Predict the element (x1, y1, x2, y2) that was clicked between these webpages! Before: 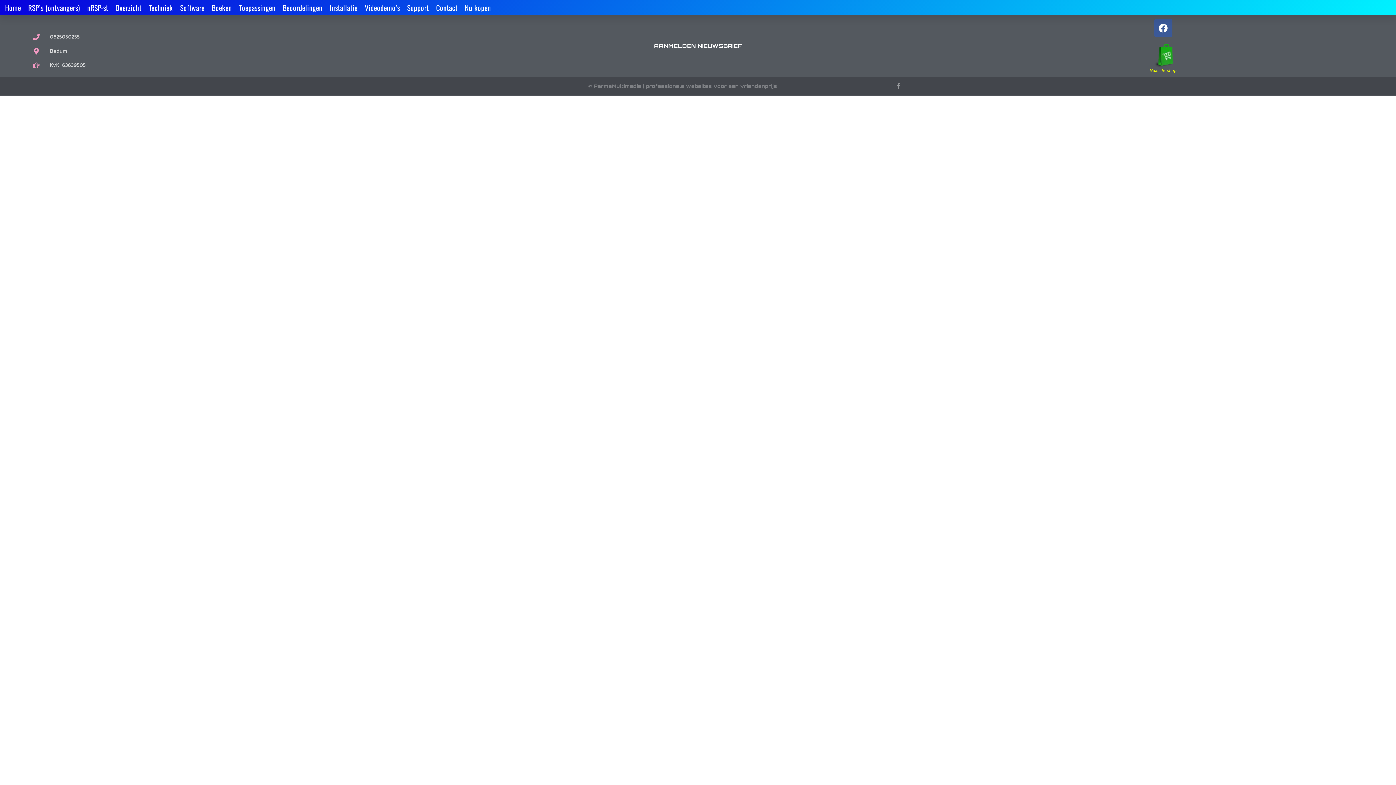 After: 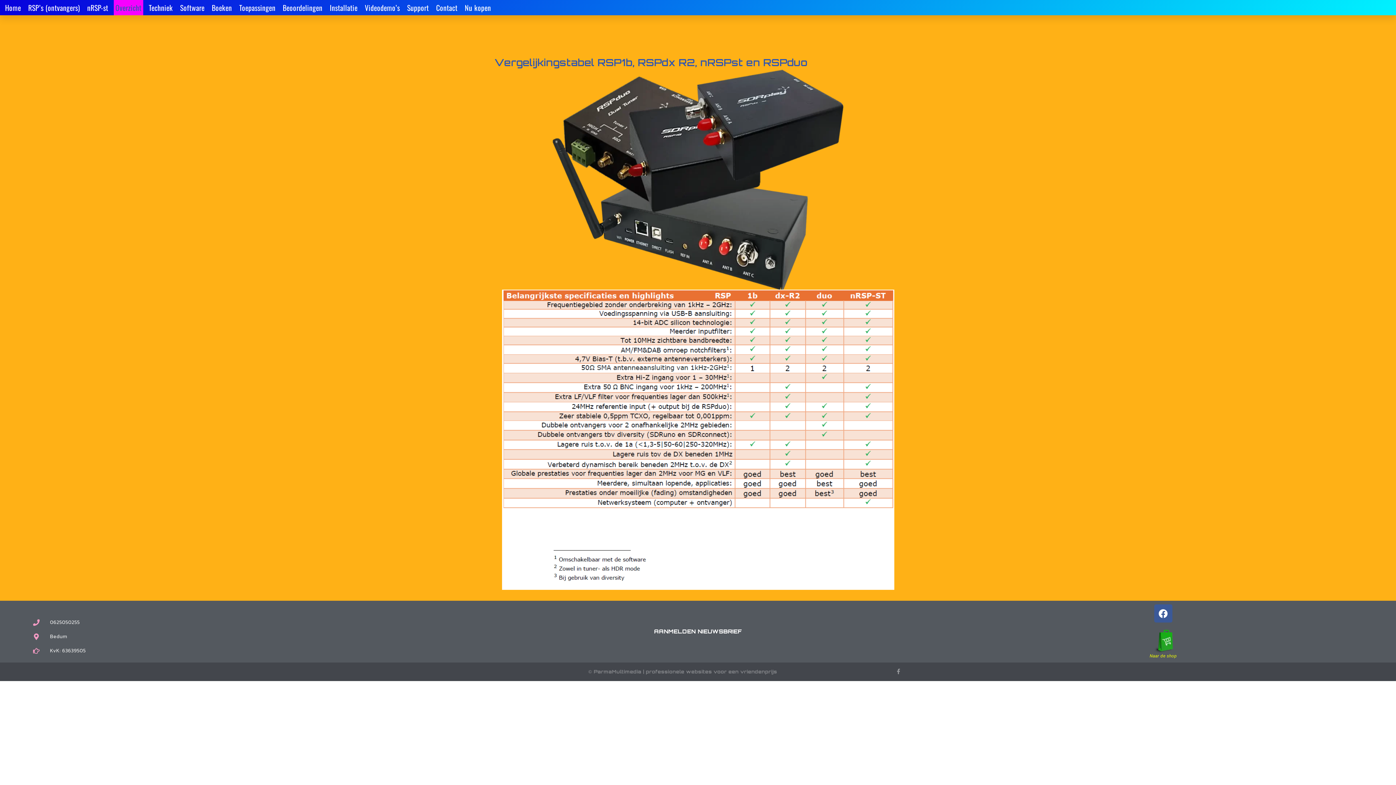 Action: bbox: (113, 0, 143, 15) label: Overzicht